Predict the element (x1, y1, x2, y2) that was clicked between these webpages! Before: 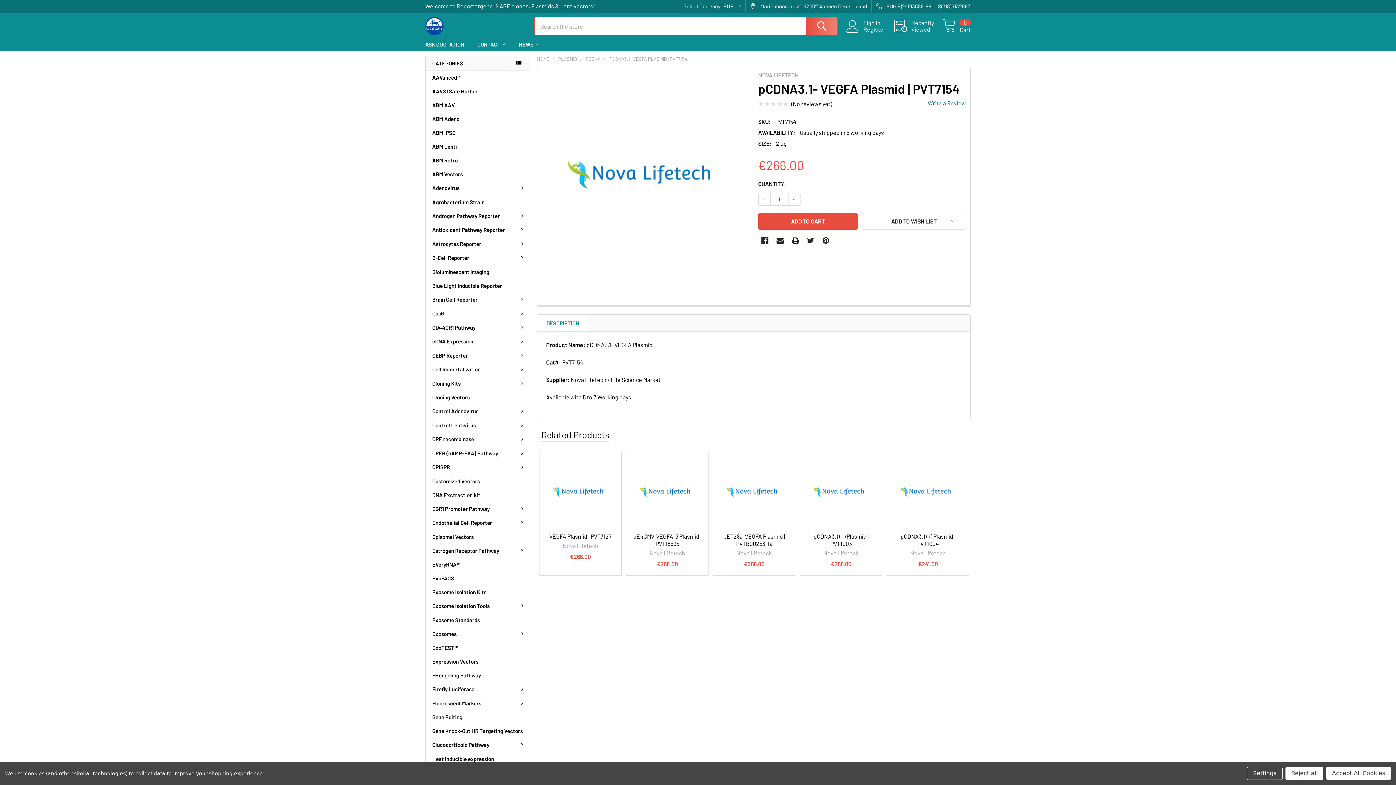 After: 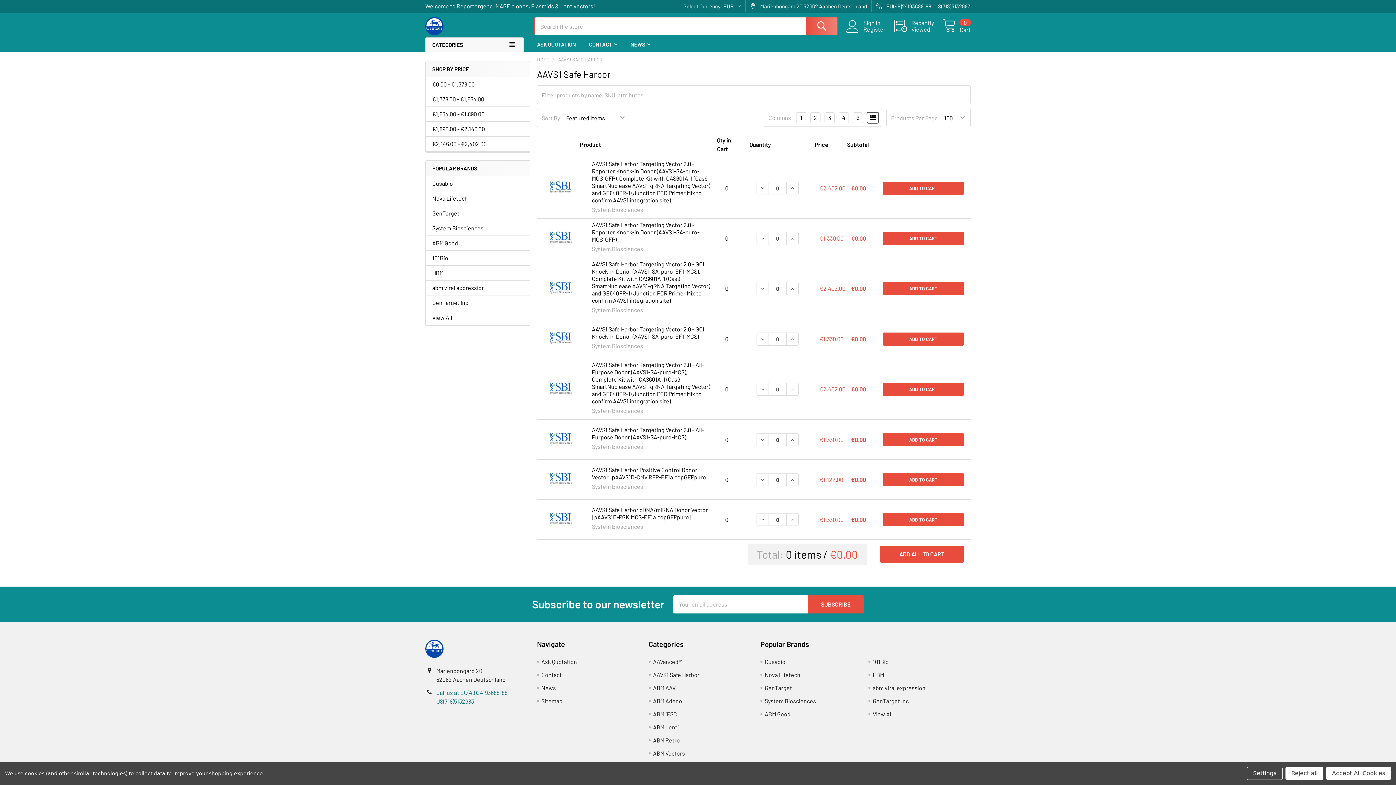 Action: bbox: (425, 84, 530, 98) label: AAVS1 Safe Harbor